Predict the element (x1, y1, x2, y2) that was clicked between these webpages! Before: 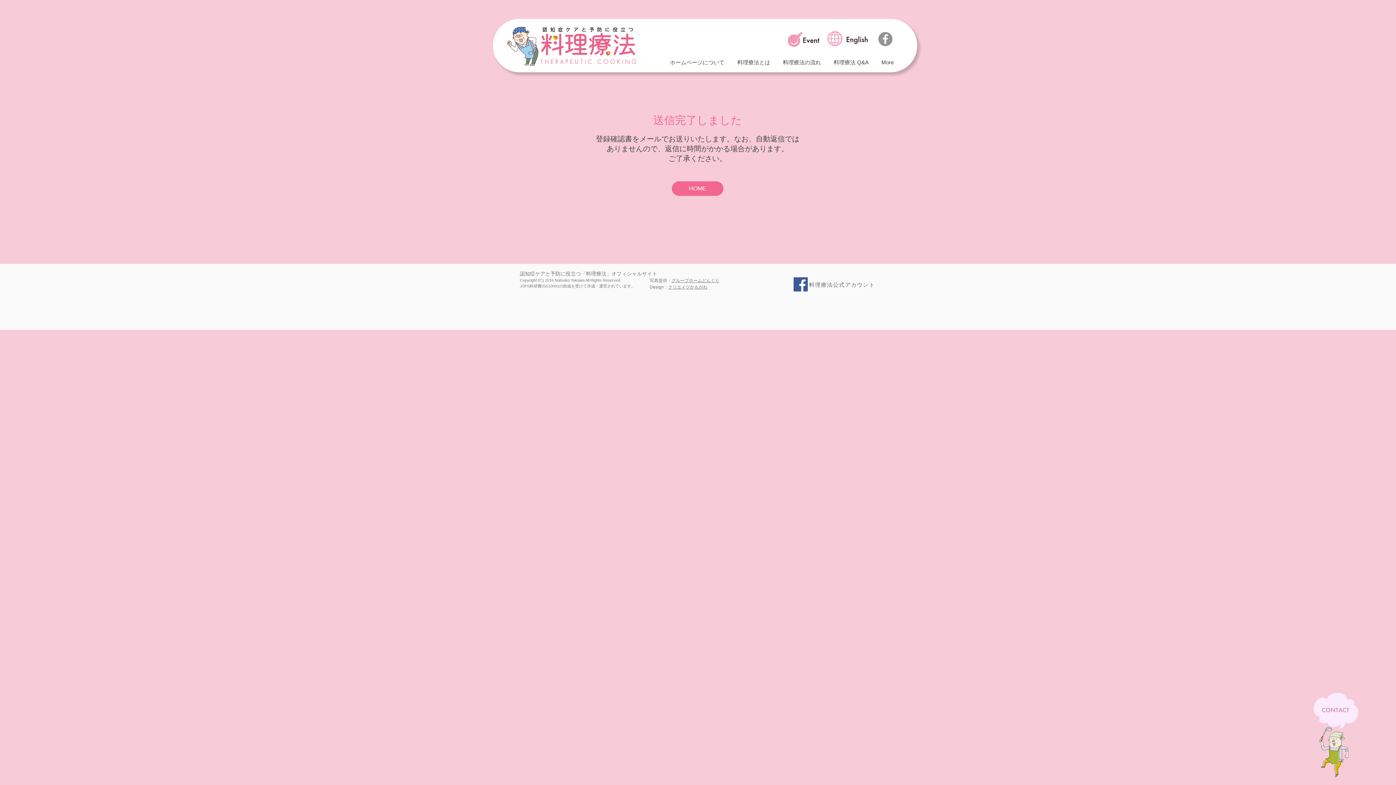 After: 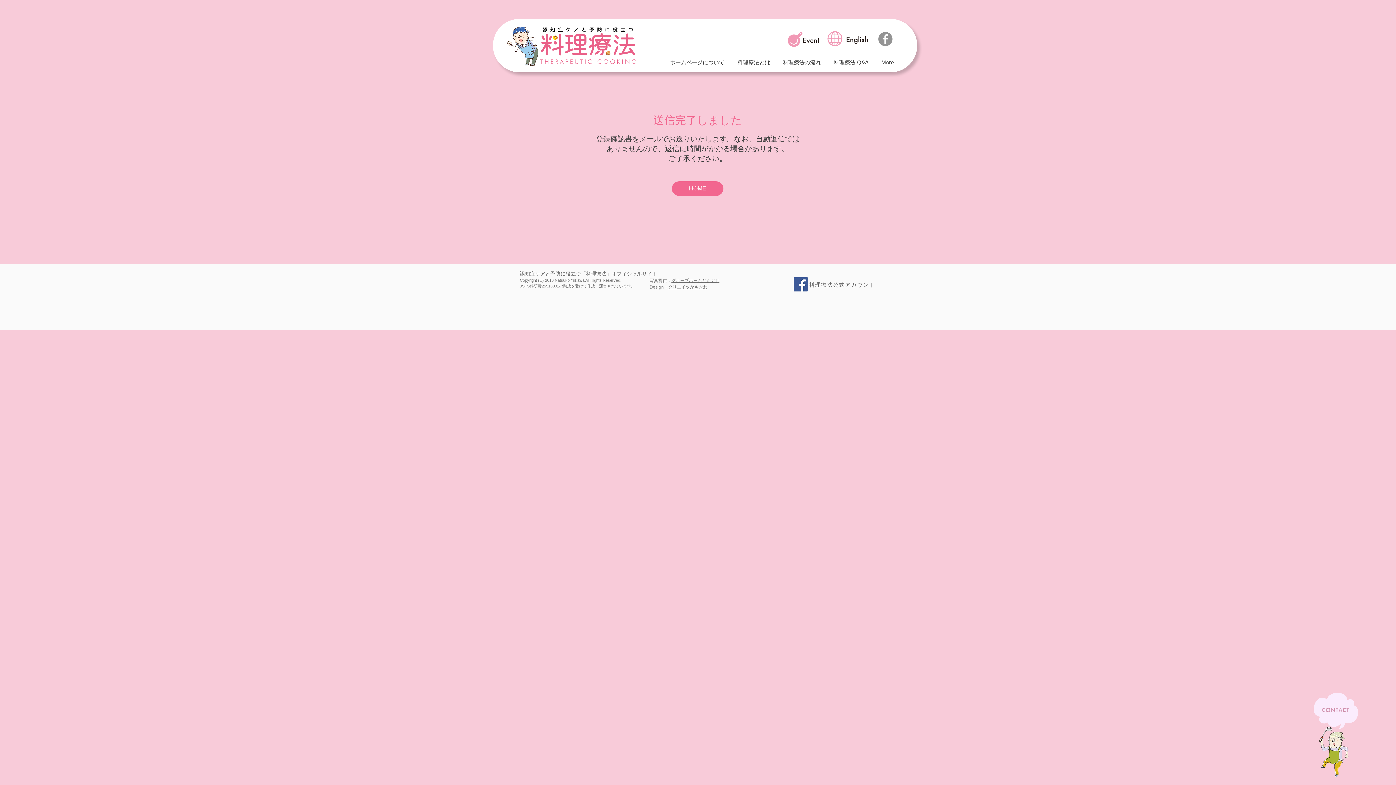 Action: label: グループホームどんぐり bbox: (671, 278, 719, 283)